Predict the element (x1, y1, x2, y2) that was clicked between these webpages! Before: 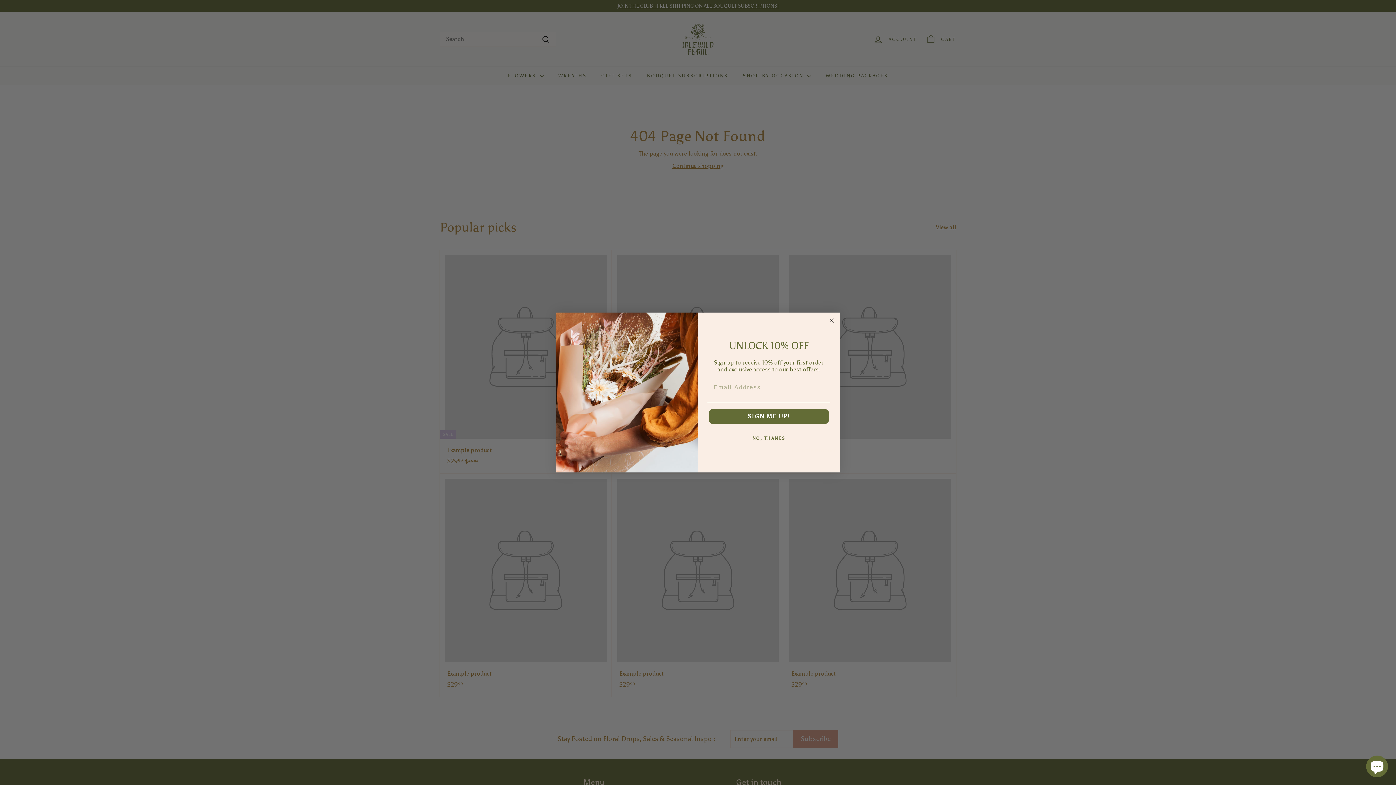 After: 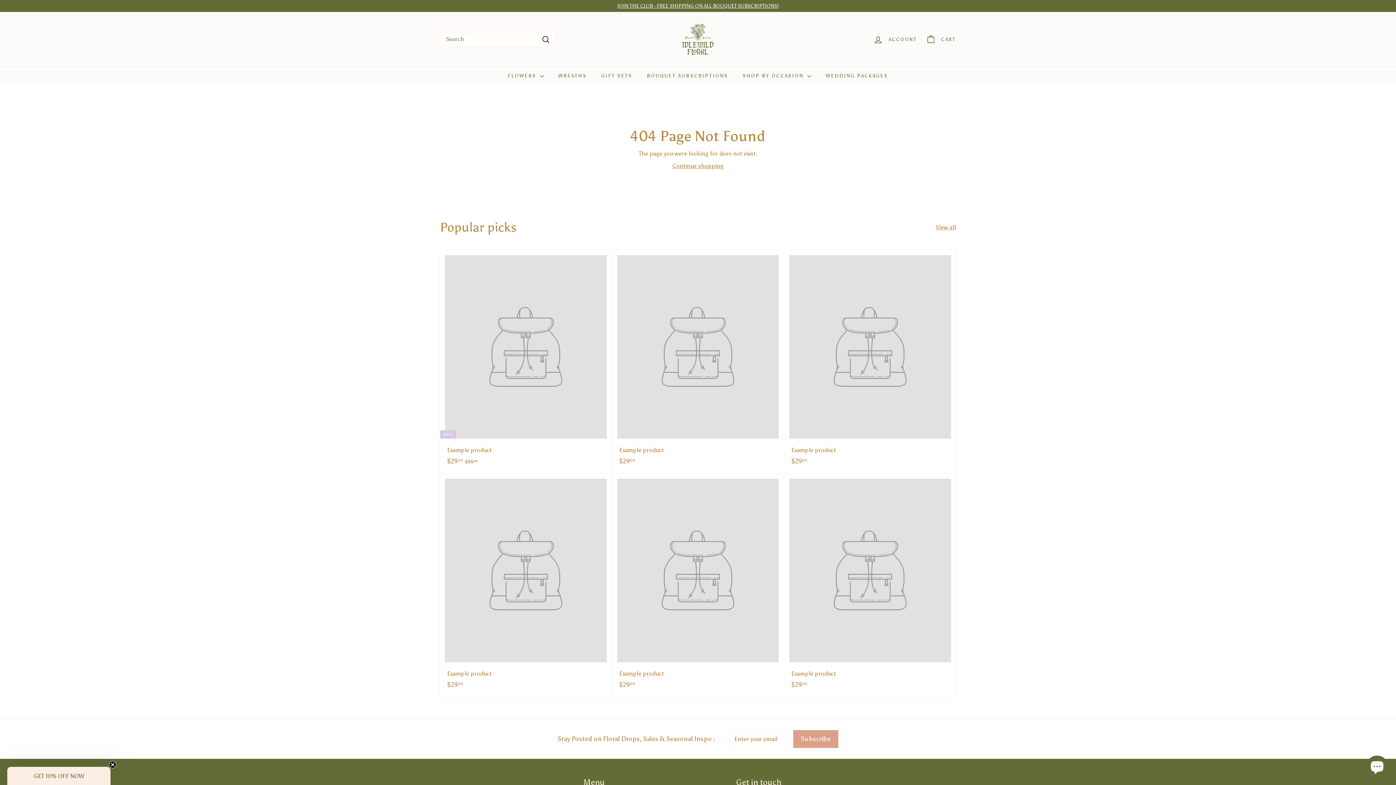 Action: label: NO, THANKS bbox: (707, 431, 830, 445)